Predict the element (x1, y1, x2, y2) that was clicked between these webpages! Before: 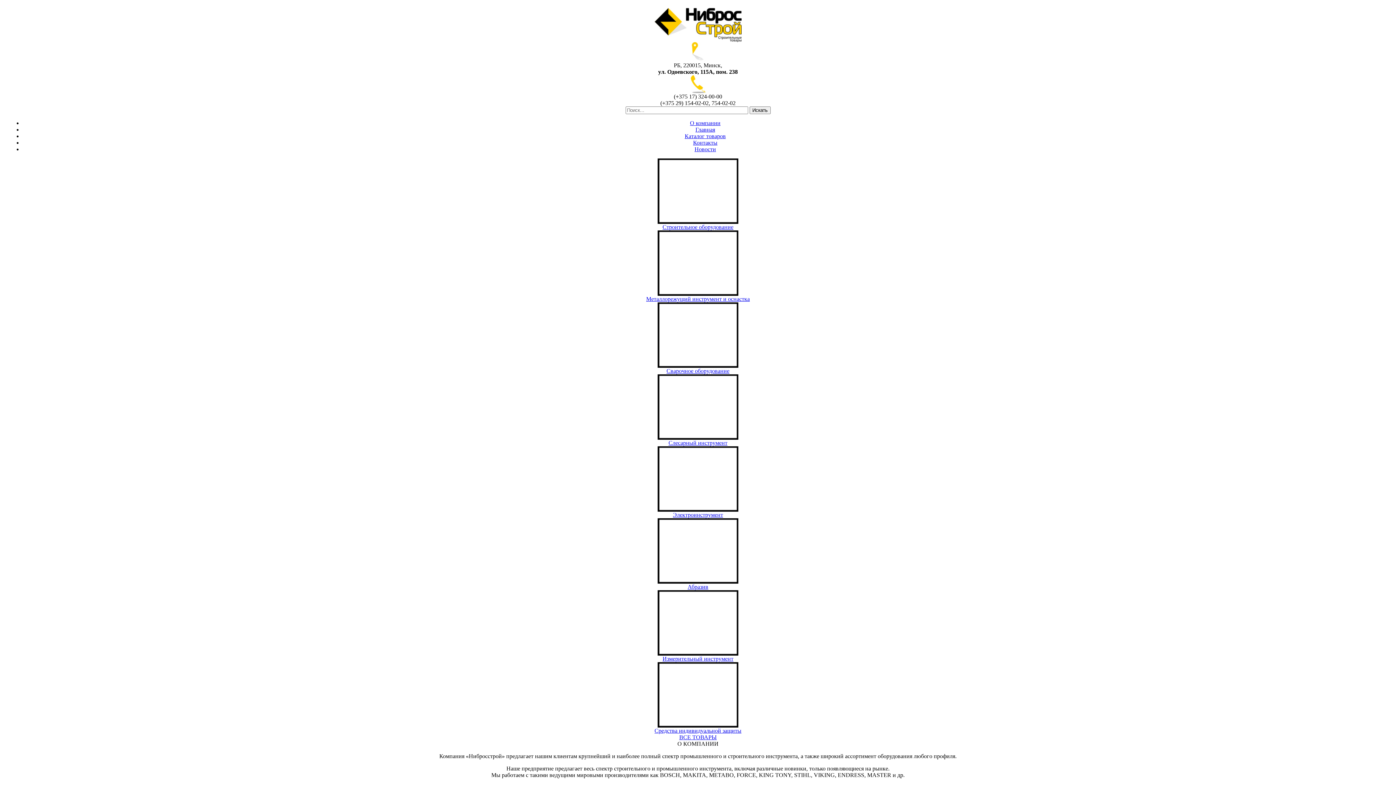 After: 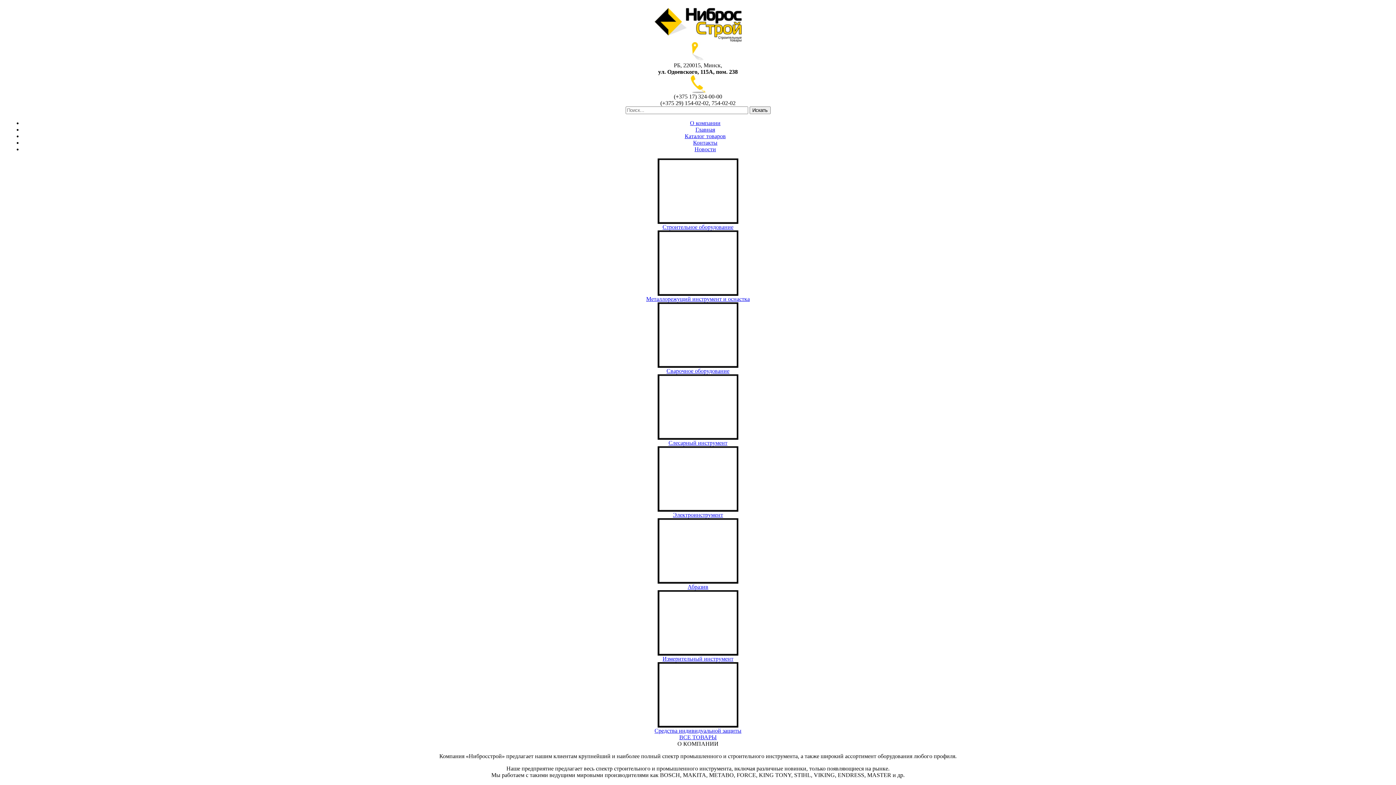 Action: bbox: (657, 578, 738, 585)